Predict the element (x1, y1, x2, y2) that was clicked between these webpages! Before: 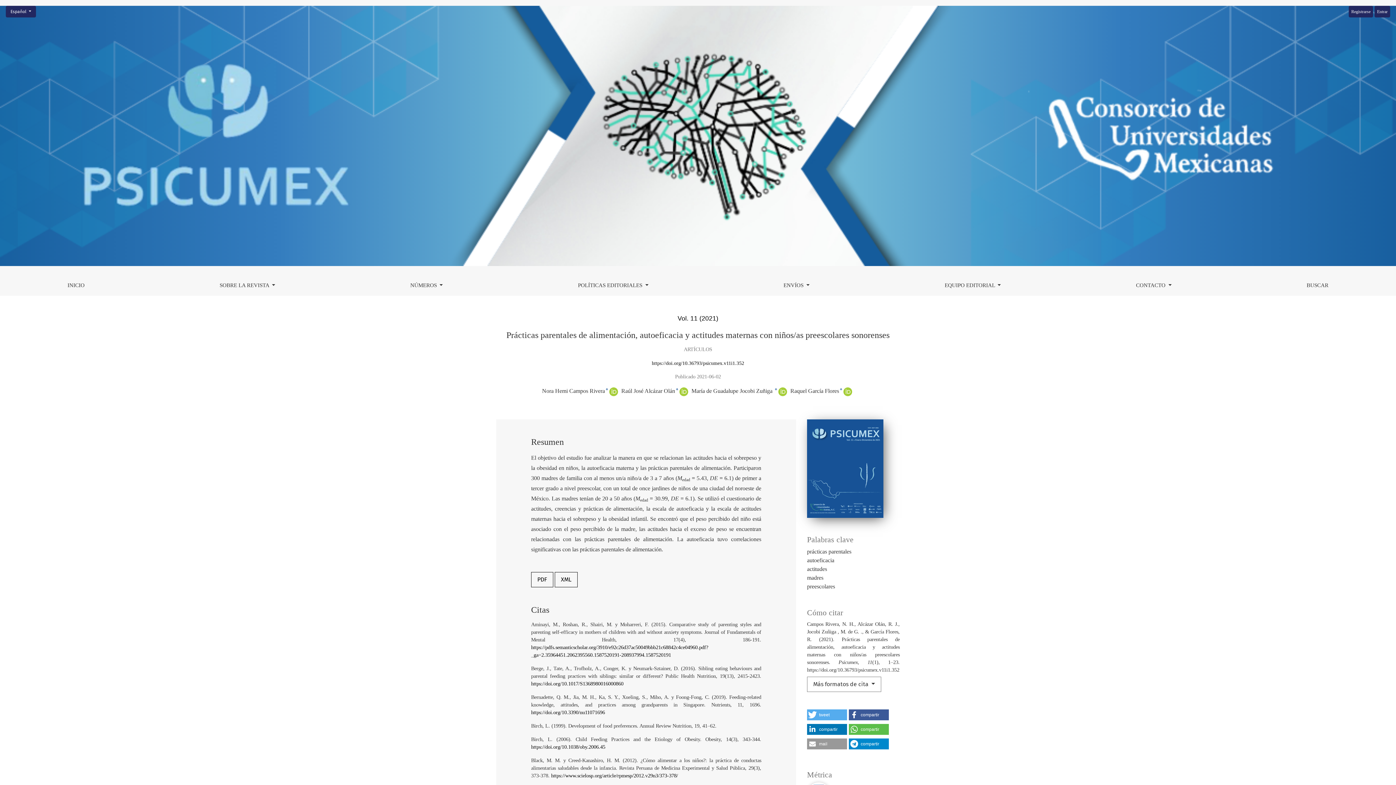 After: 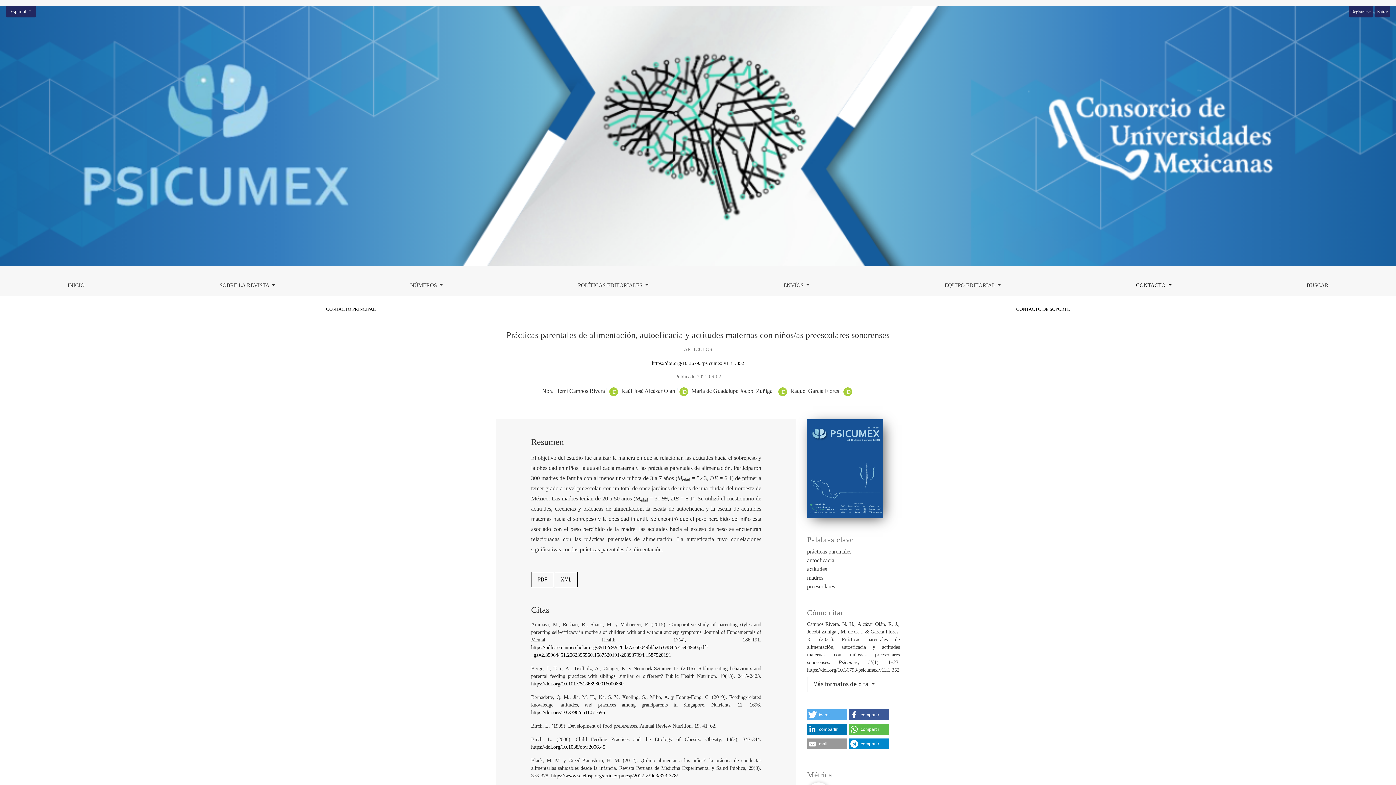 Action: label: CONTACTO  bbox: (1135, 280, 1172, 290)